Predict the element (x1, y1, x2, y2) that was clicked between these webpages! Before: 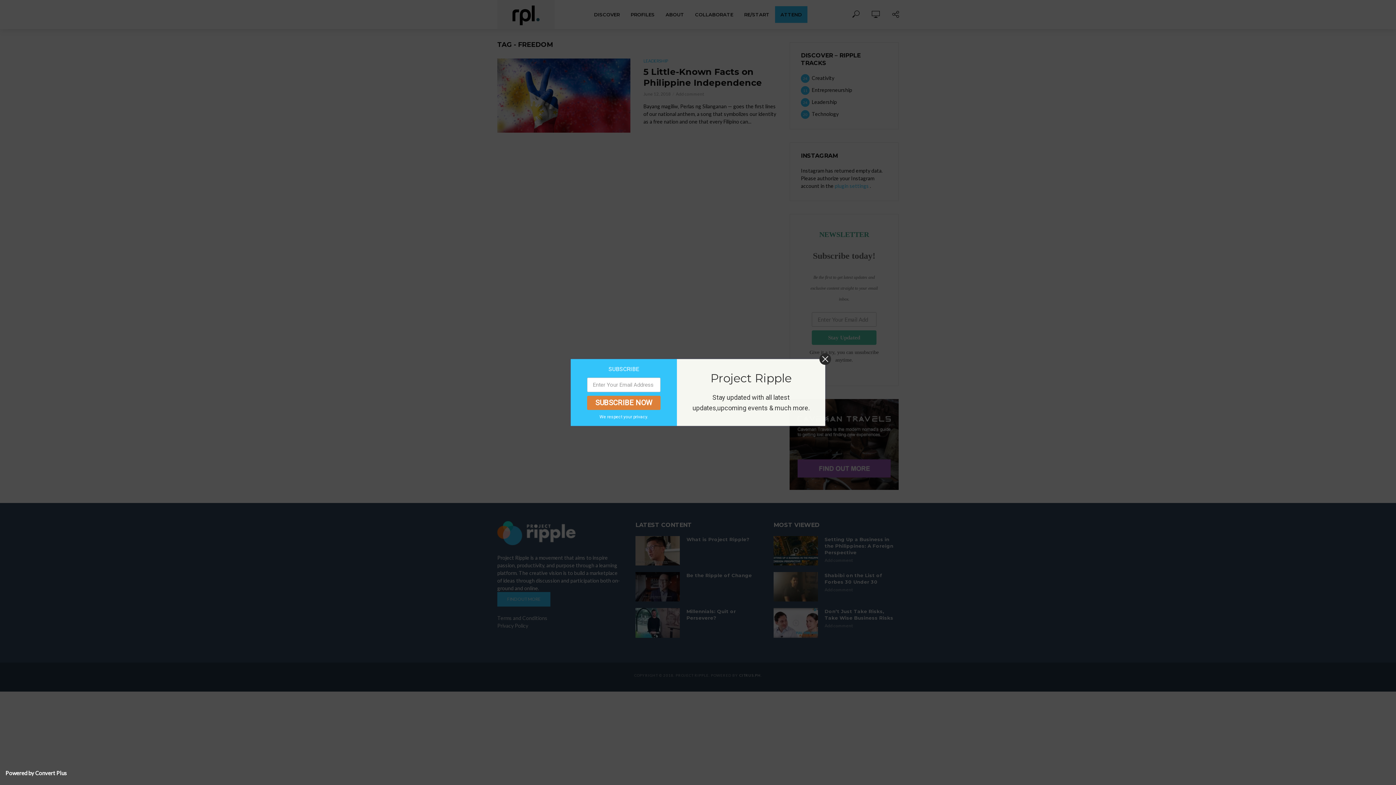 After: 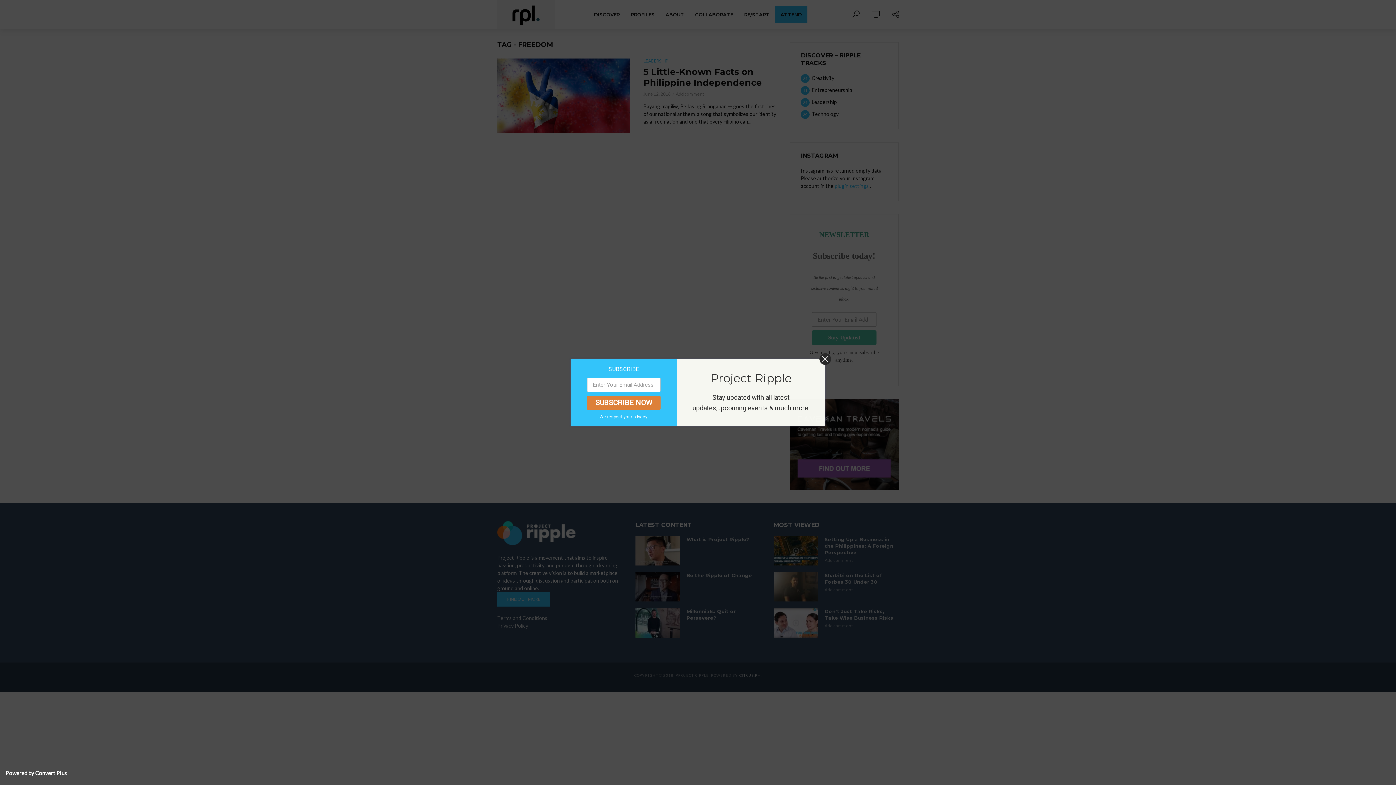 Action: label: Powered by Convert Plus bbox: (5, 770, 66, 776)